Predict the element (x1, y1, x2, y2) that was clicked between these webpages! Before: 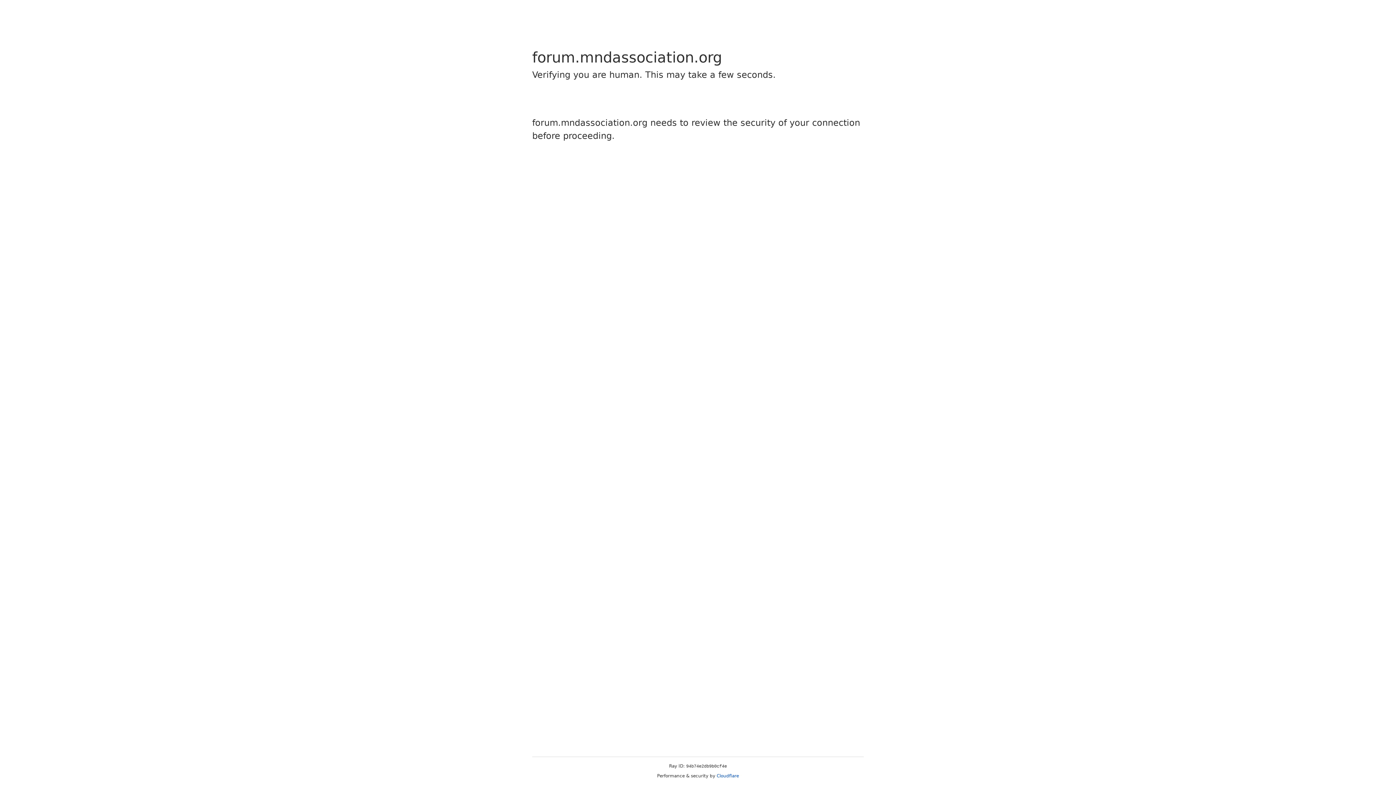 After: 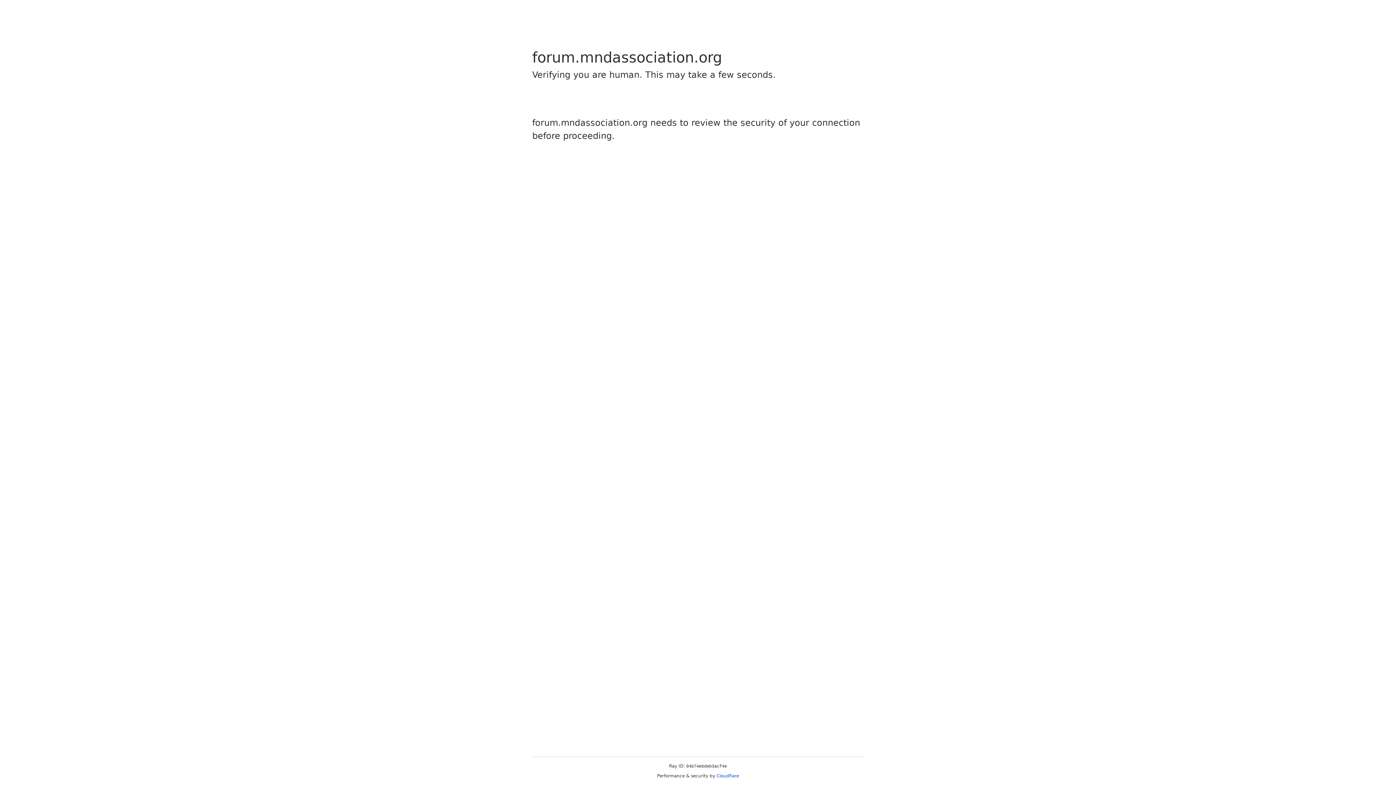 Action: bbox: (716, 773, 739, 778) label: Cloudflare